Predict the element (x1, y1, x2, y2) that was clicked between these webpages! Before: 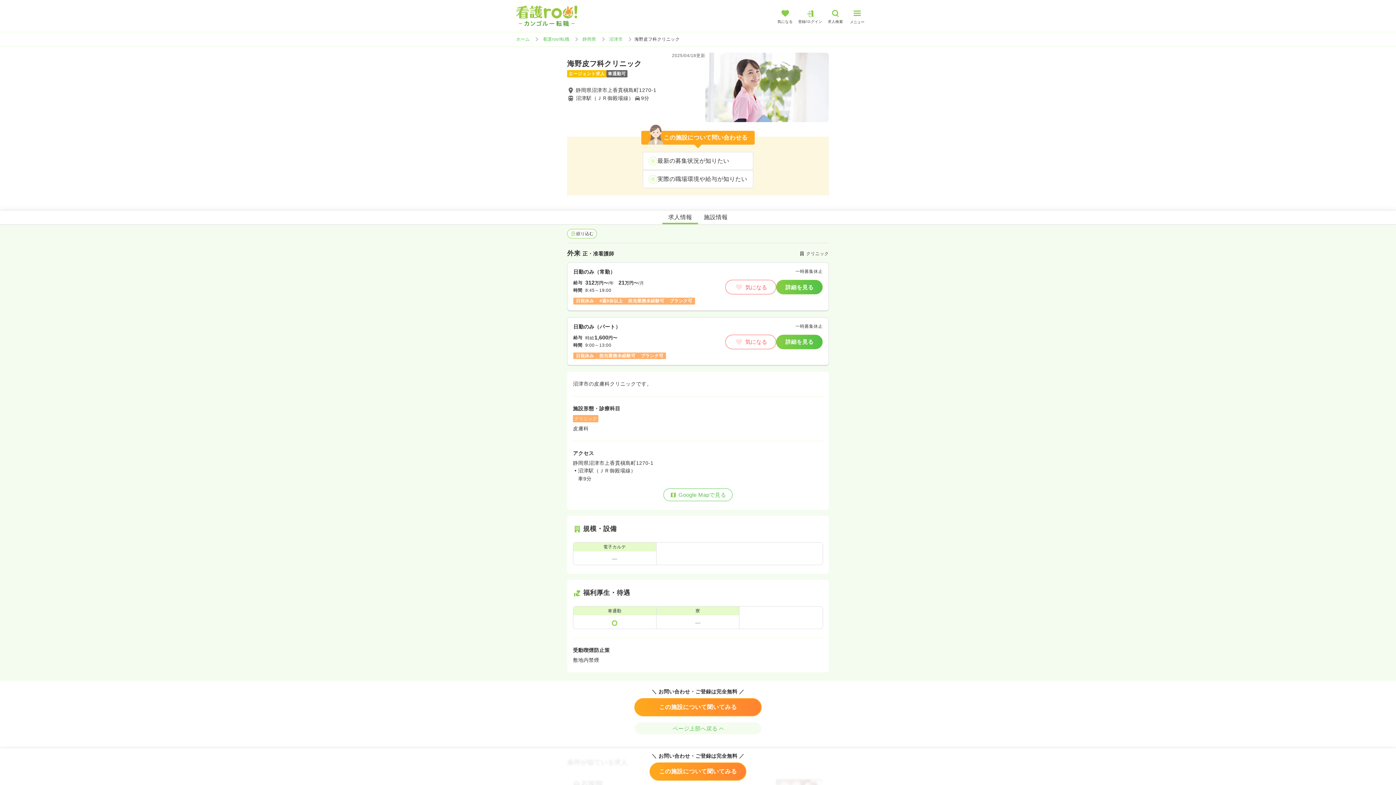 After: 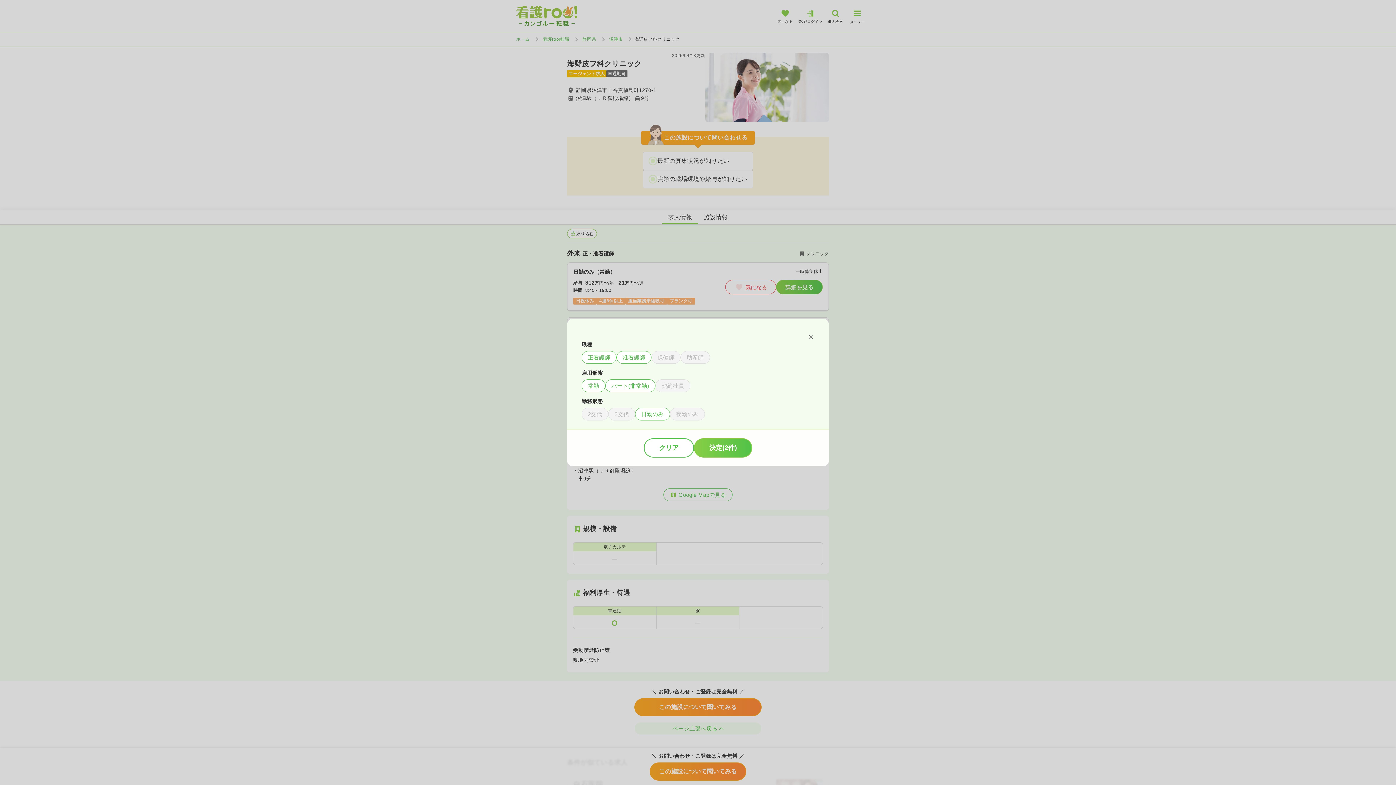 Action: bbox: (567, 229, 597, 238) label: 絞り込む